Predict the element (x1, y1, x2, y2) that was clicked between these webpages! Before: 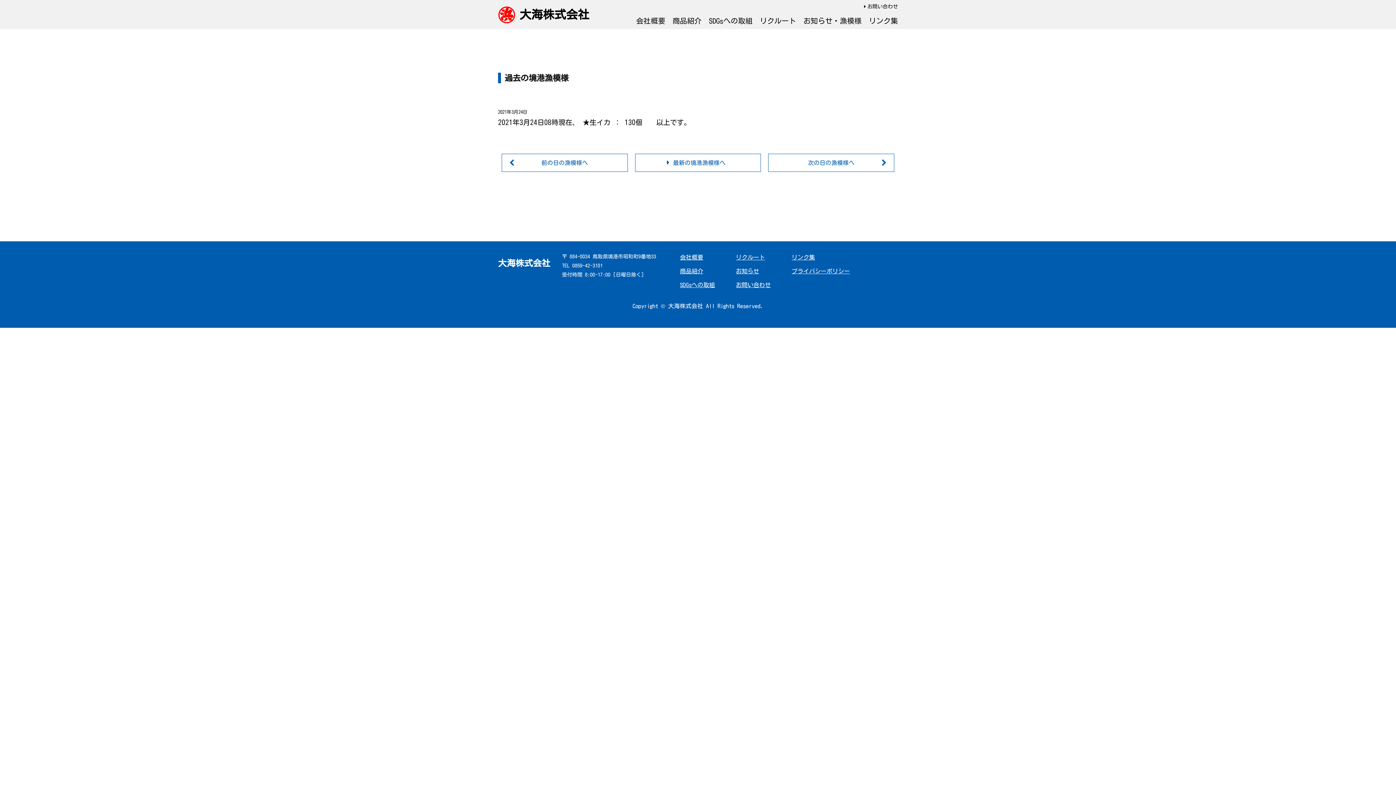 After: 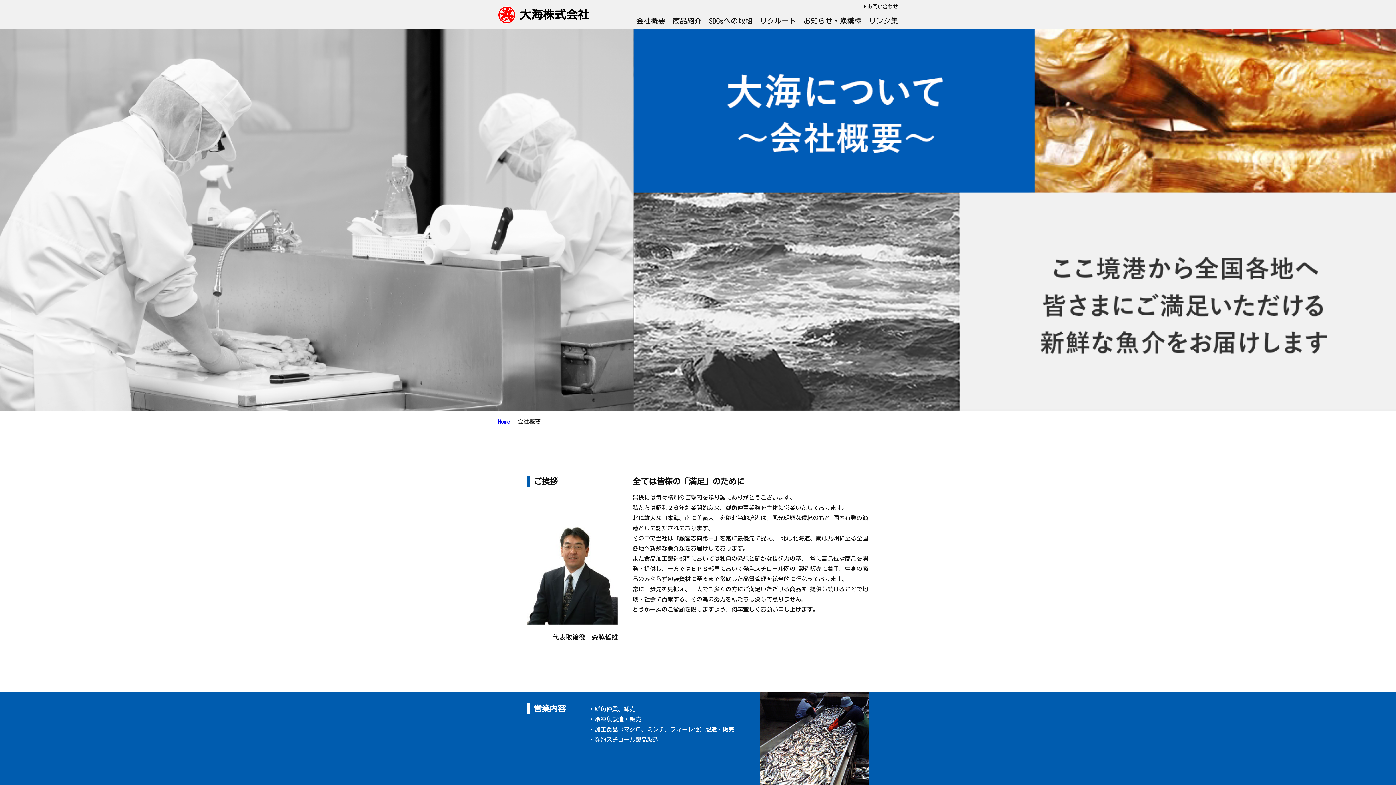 Action: bbox: (680, 254, 703, 260) label: 会社概要